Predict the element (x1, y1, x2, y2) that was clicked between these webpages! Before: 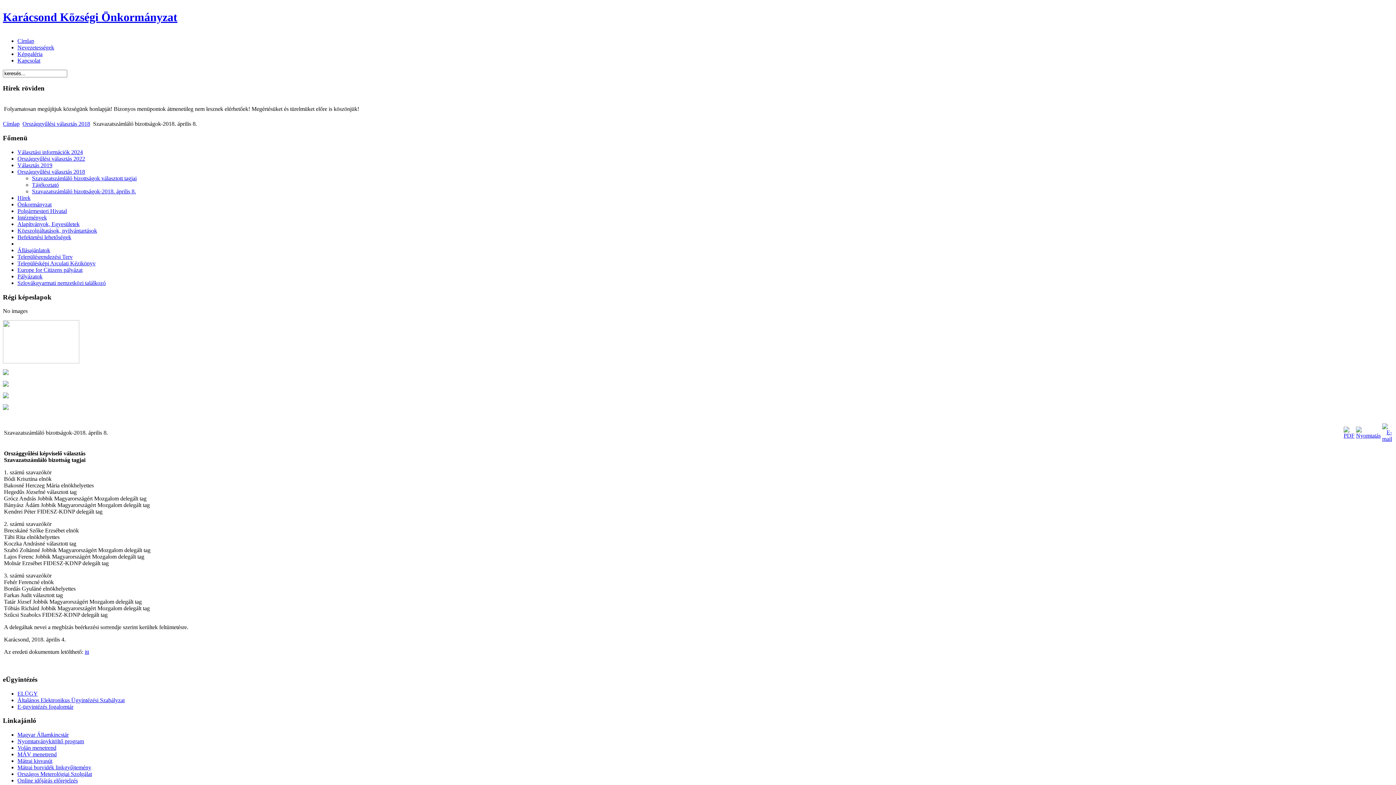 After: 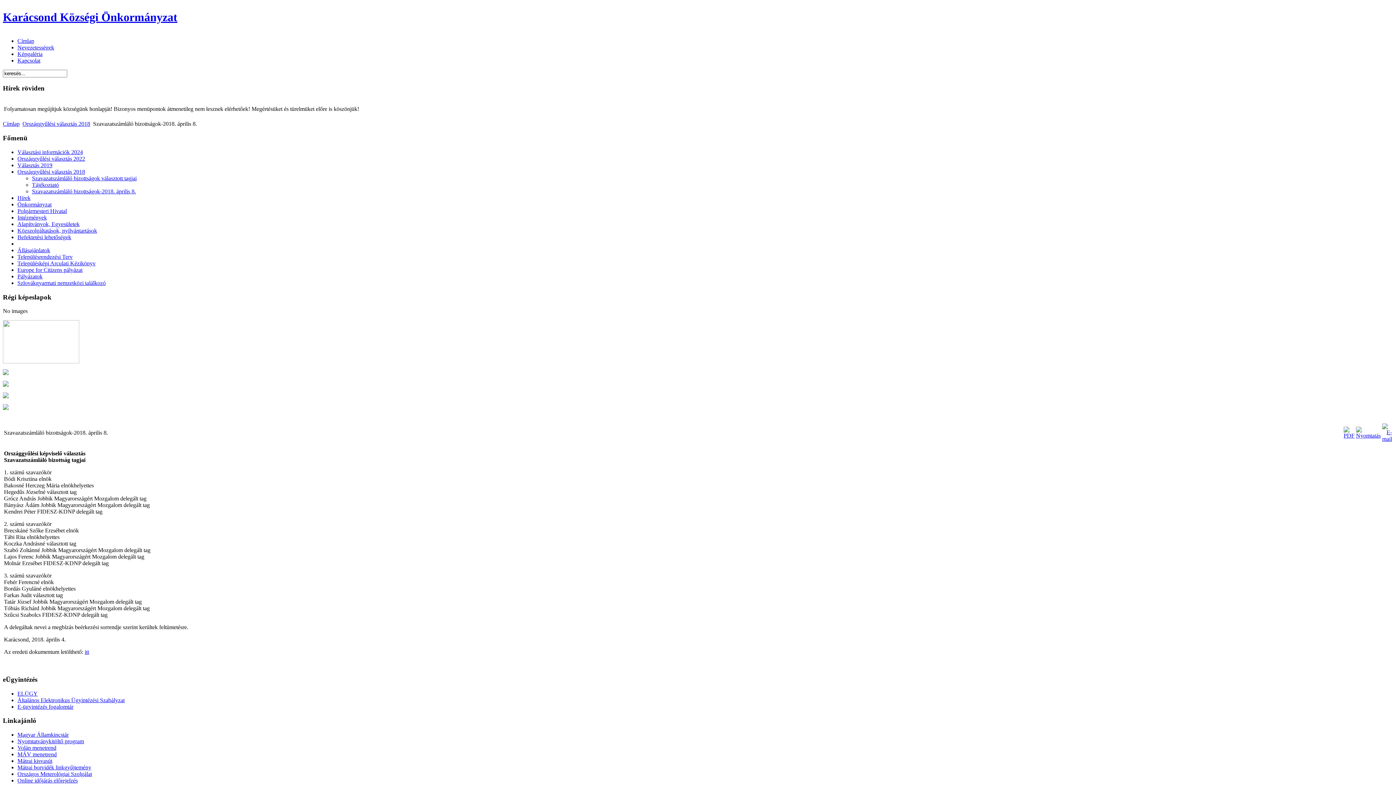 Action: label: Szavazatszámláló bizottságok-2018. április 8. bbox: (32, 188, 136, 194)